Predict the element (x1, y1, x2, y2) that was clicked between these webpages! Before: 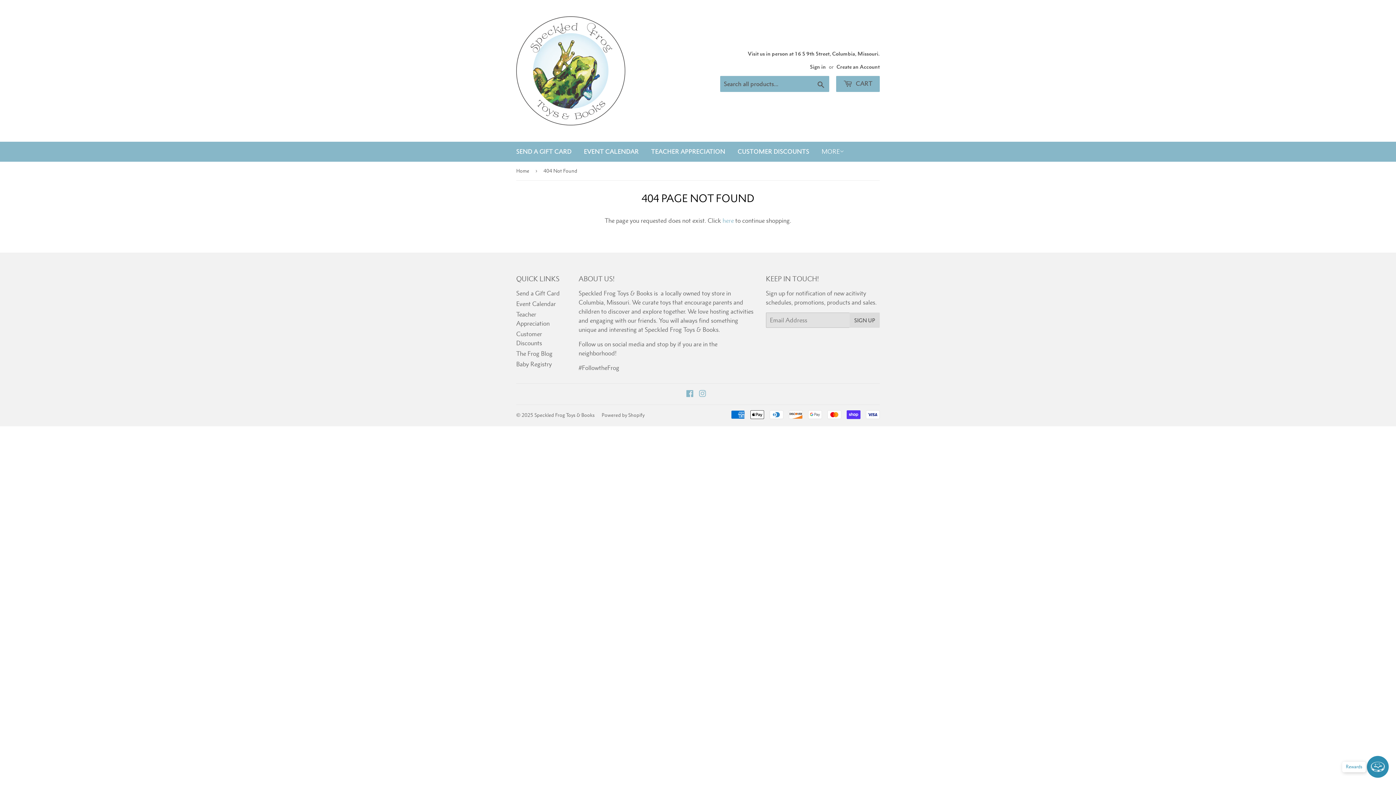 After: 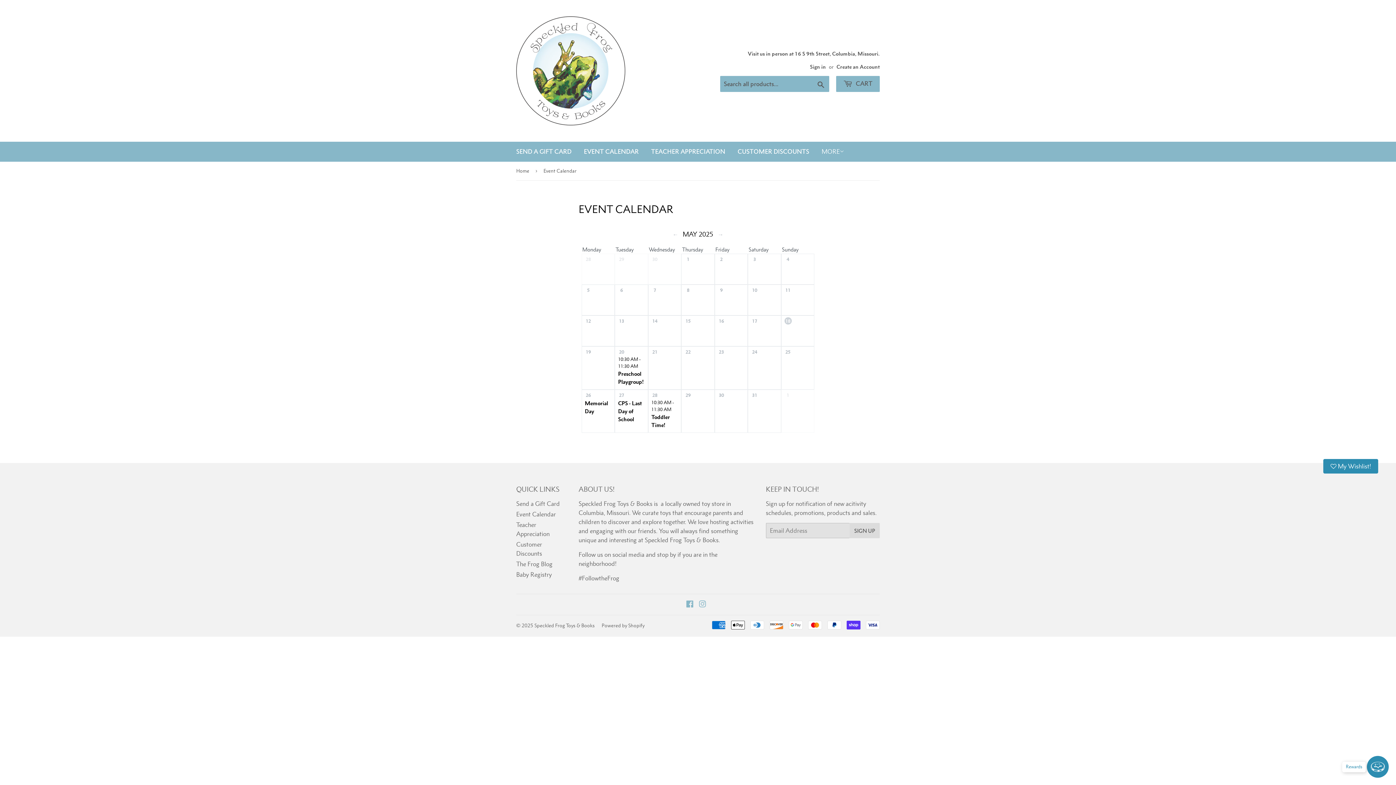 Action: label: Event Calendar bbox: (516, 300, 556, 307)